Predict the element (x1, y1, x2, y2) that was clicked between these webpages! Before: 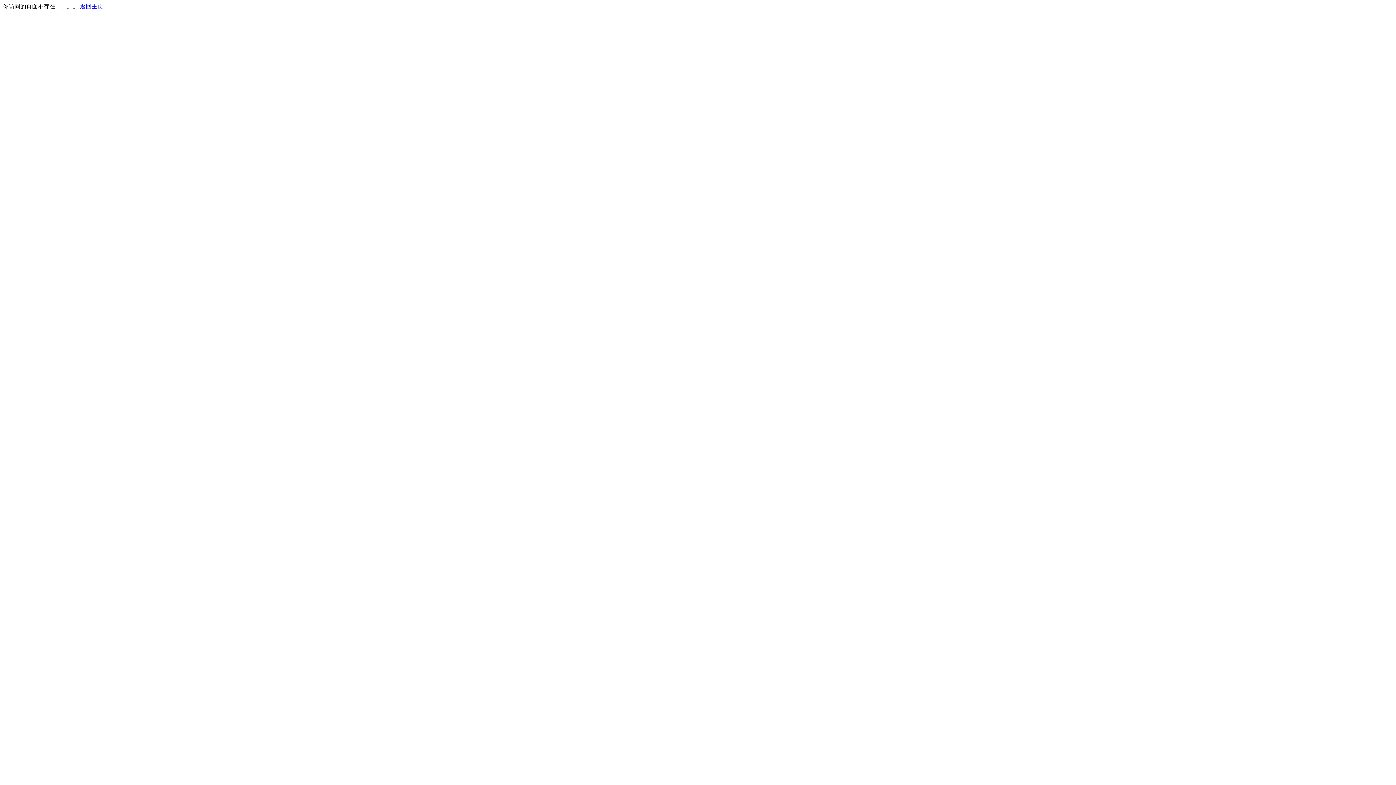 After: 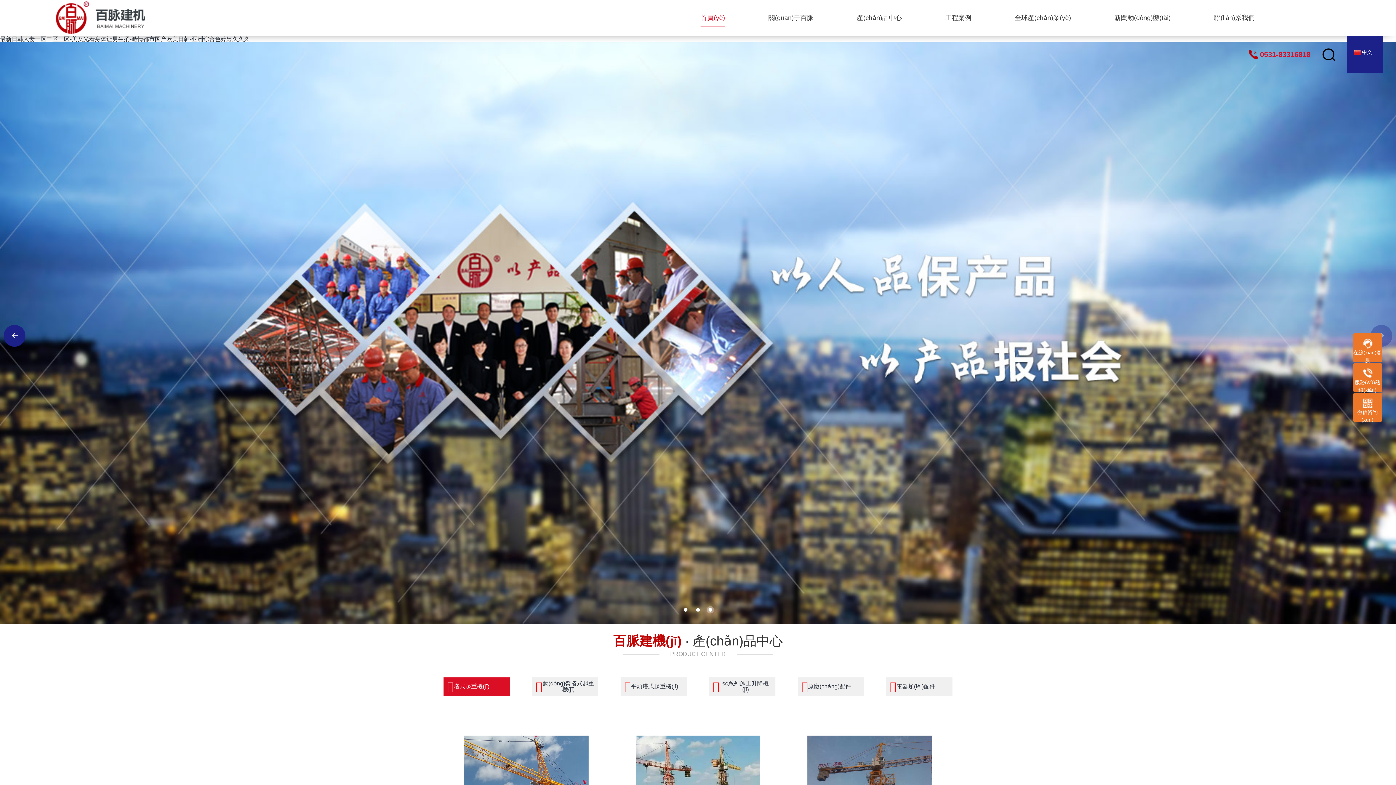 Action: bbox: (80, 3, 103, 9) label: 返回主页